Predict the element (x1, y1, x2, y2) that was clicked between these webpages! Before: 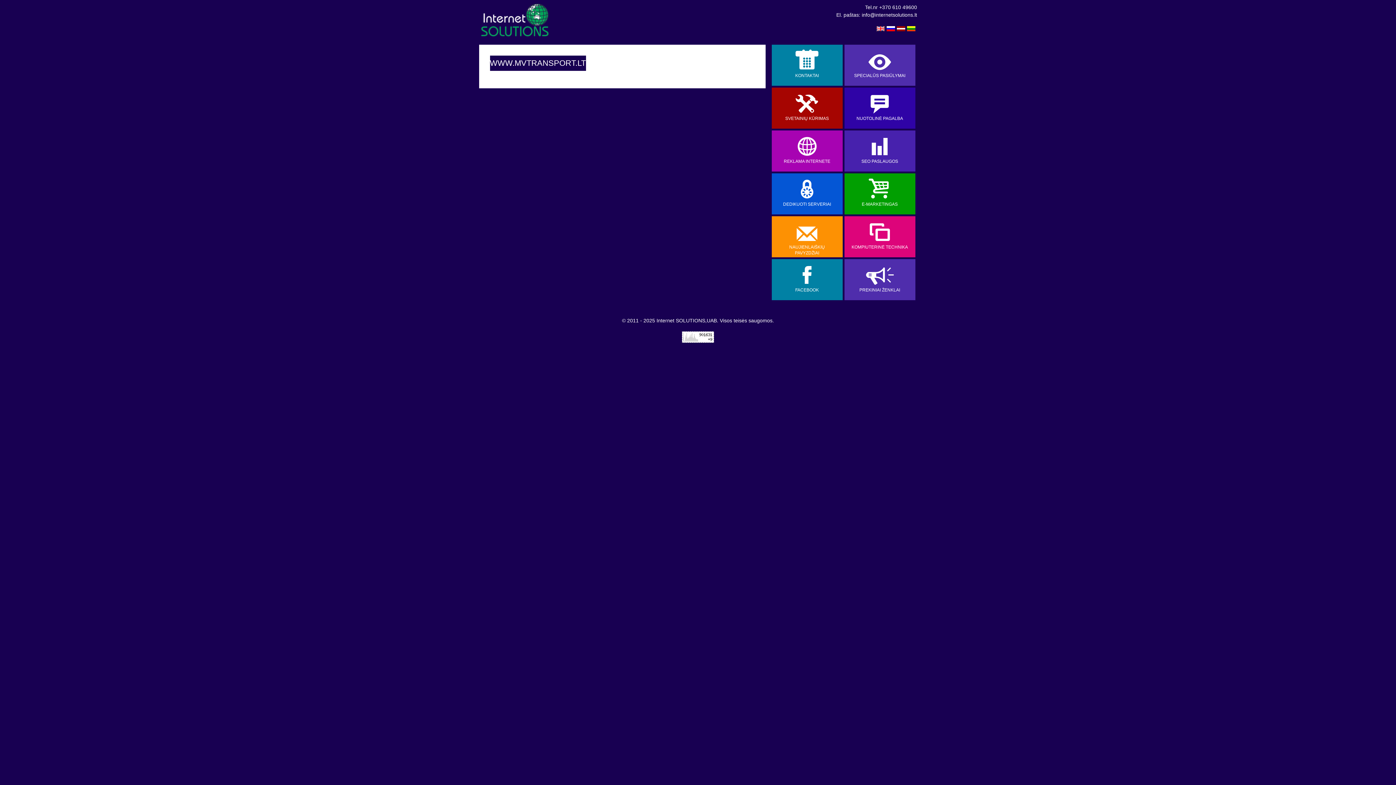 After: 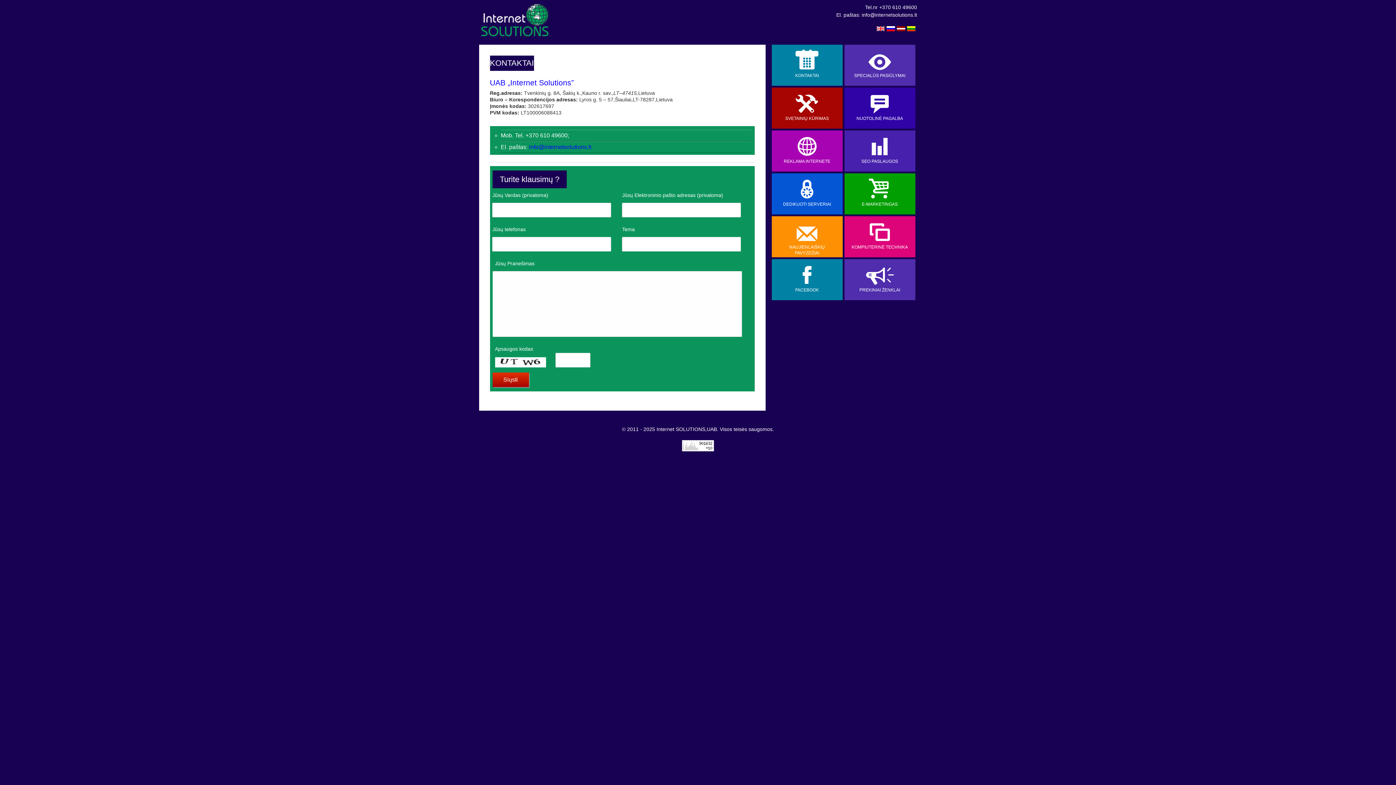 Action: label: c
KONTAKTAI bbox: (771, 44, 842, 85)